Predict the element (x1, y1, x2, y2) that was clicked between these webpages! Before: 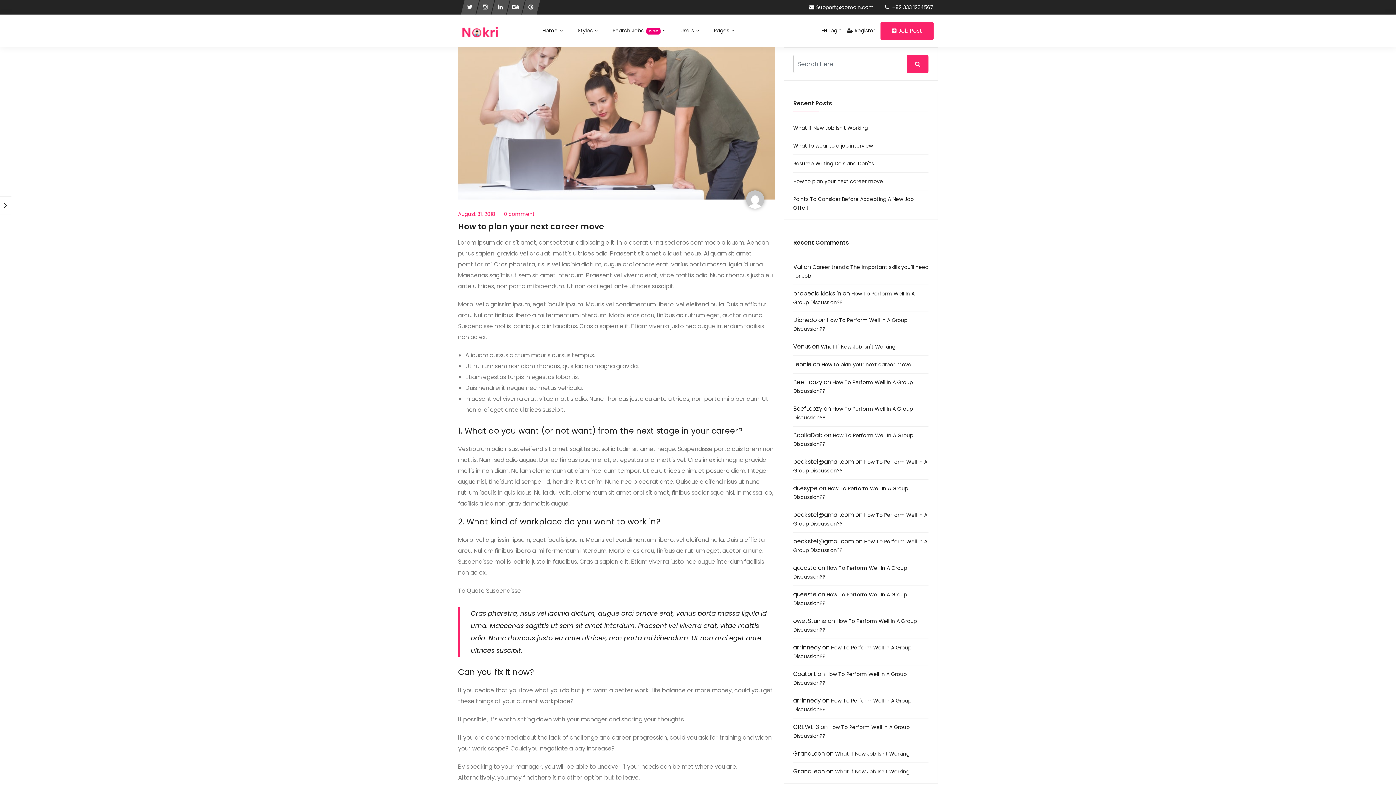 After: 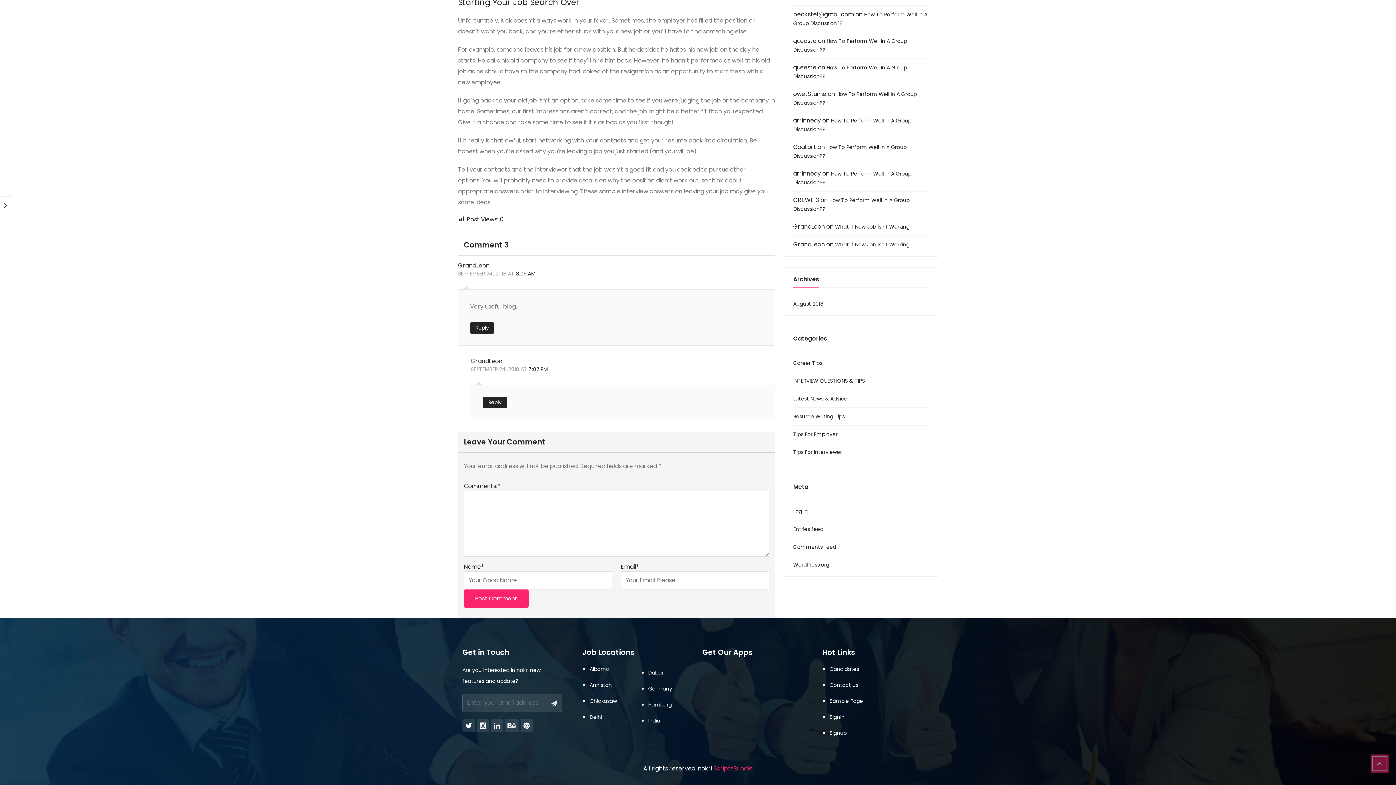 Action: label: What If New Job Isn't Working bbox: (835, 750, 909, 757)